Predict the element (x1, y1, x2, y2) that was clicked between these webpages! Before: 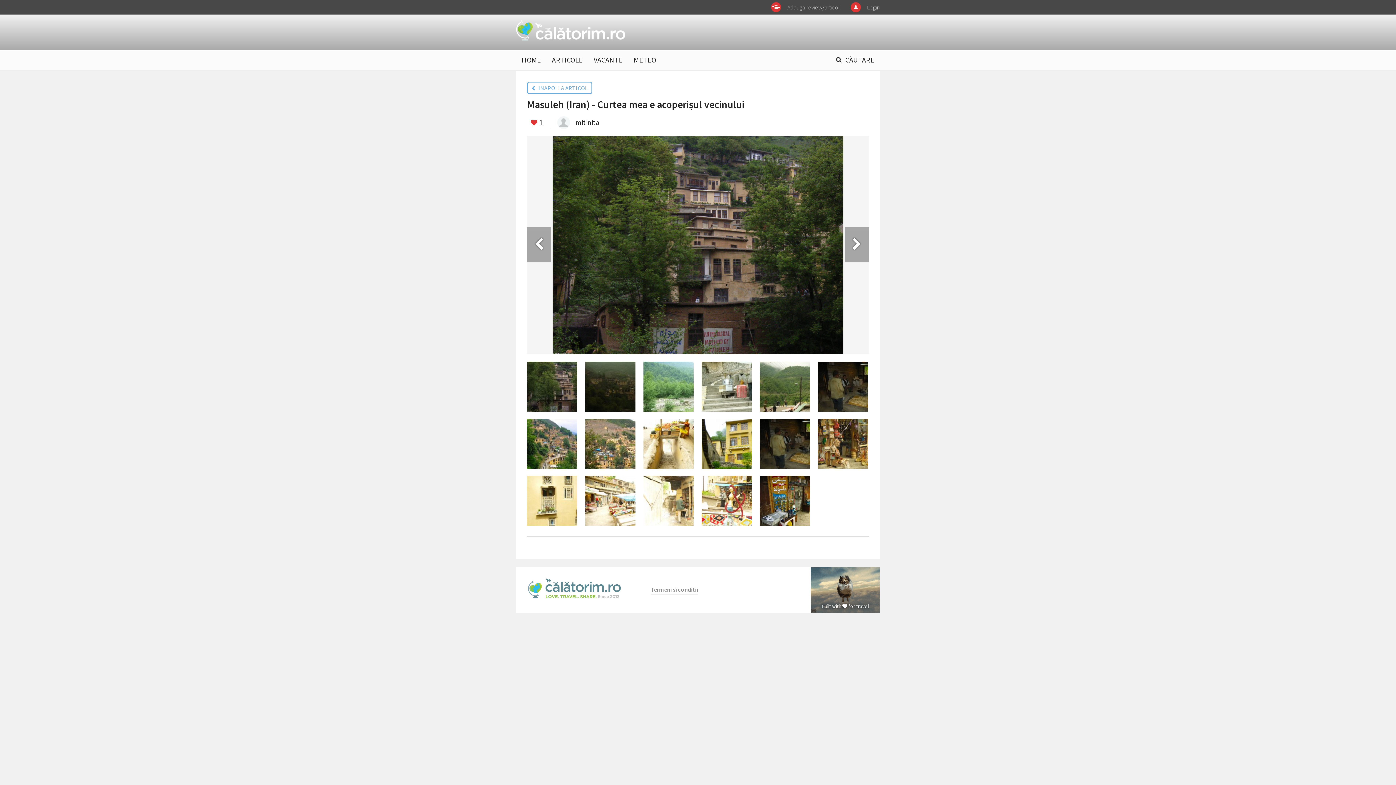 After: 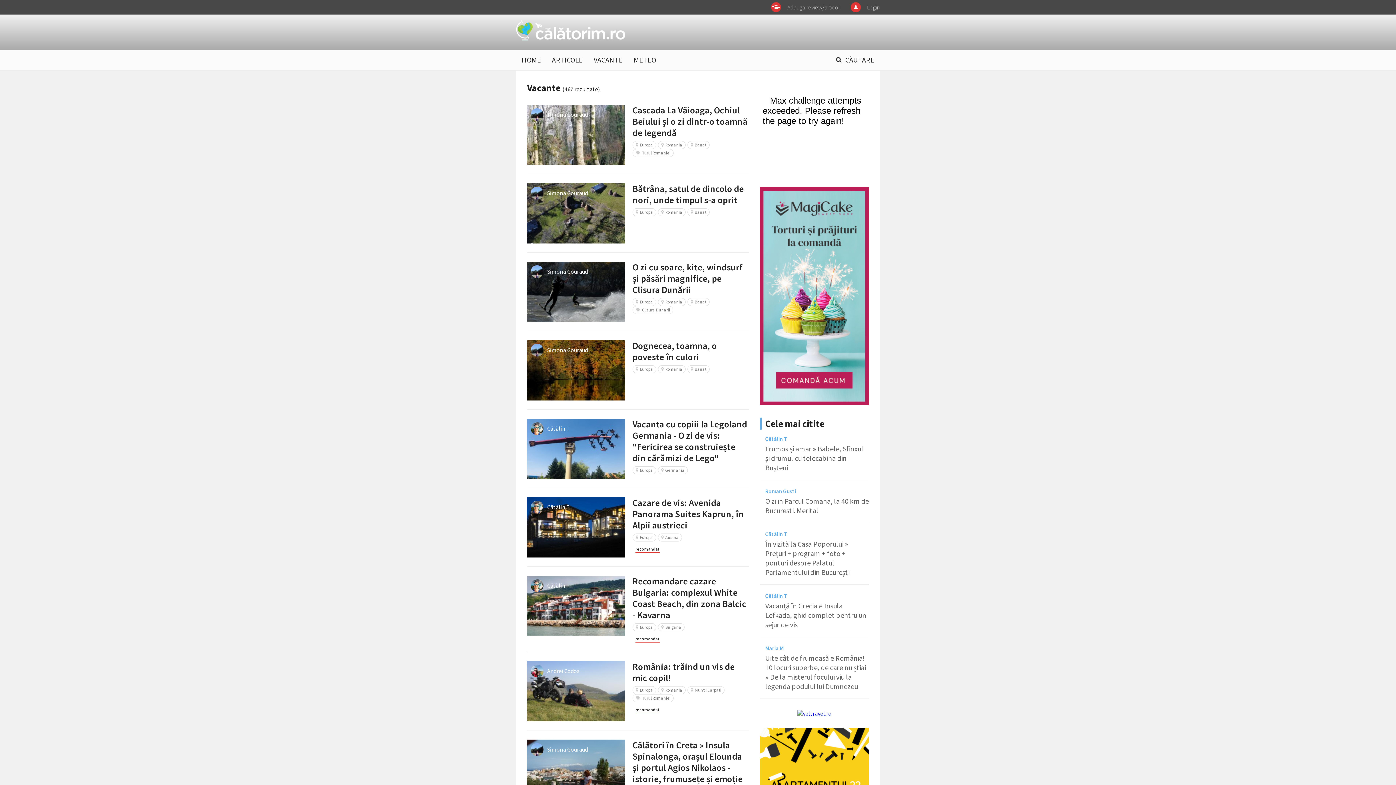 Action: label: VACANTE bbox: (593, 52, 622, 66)